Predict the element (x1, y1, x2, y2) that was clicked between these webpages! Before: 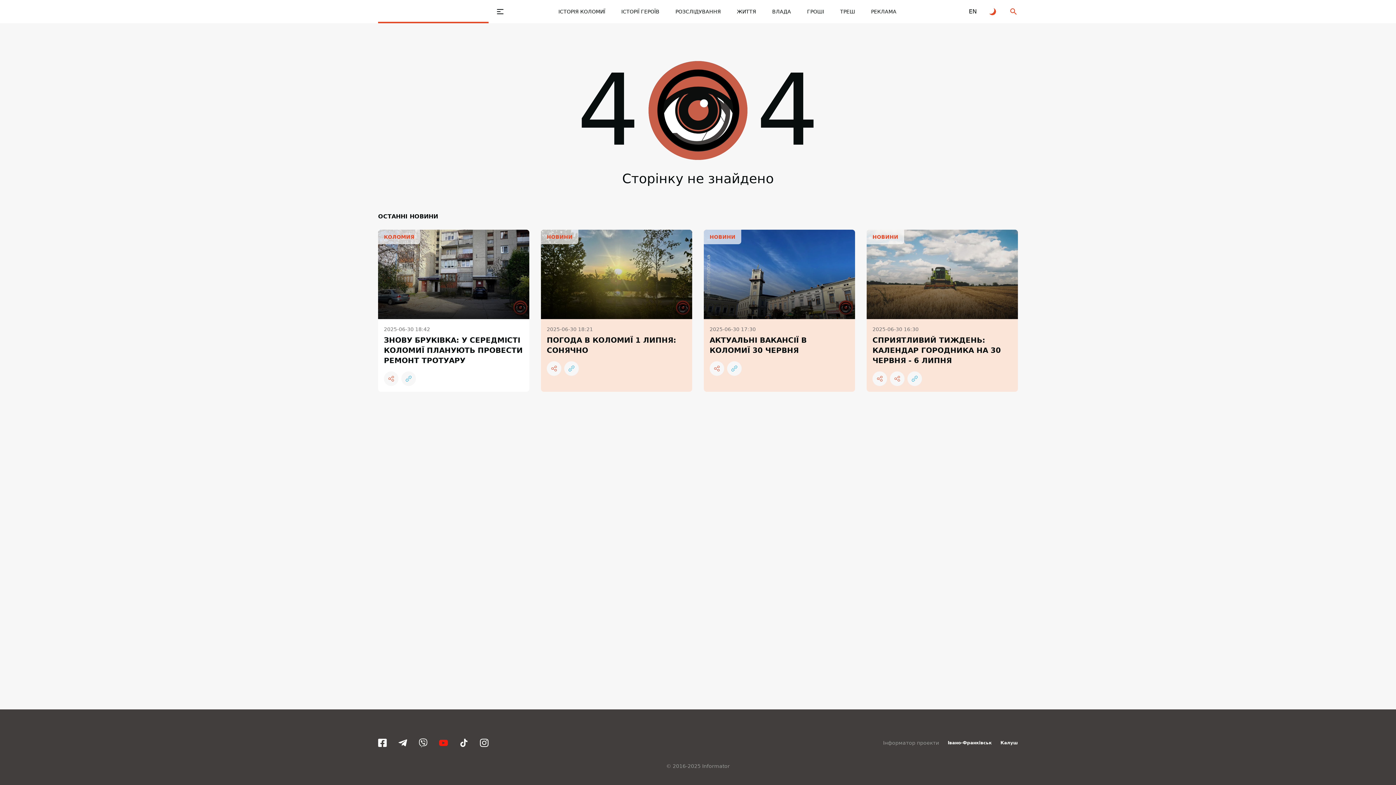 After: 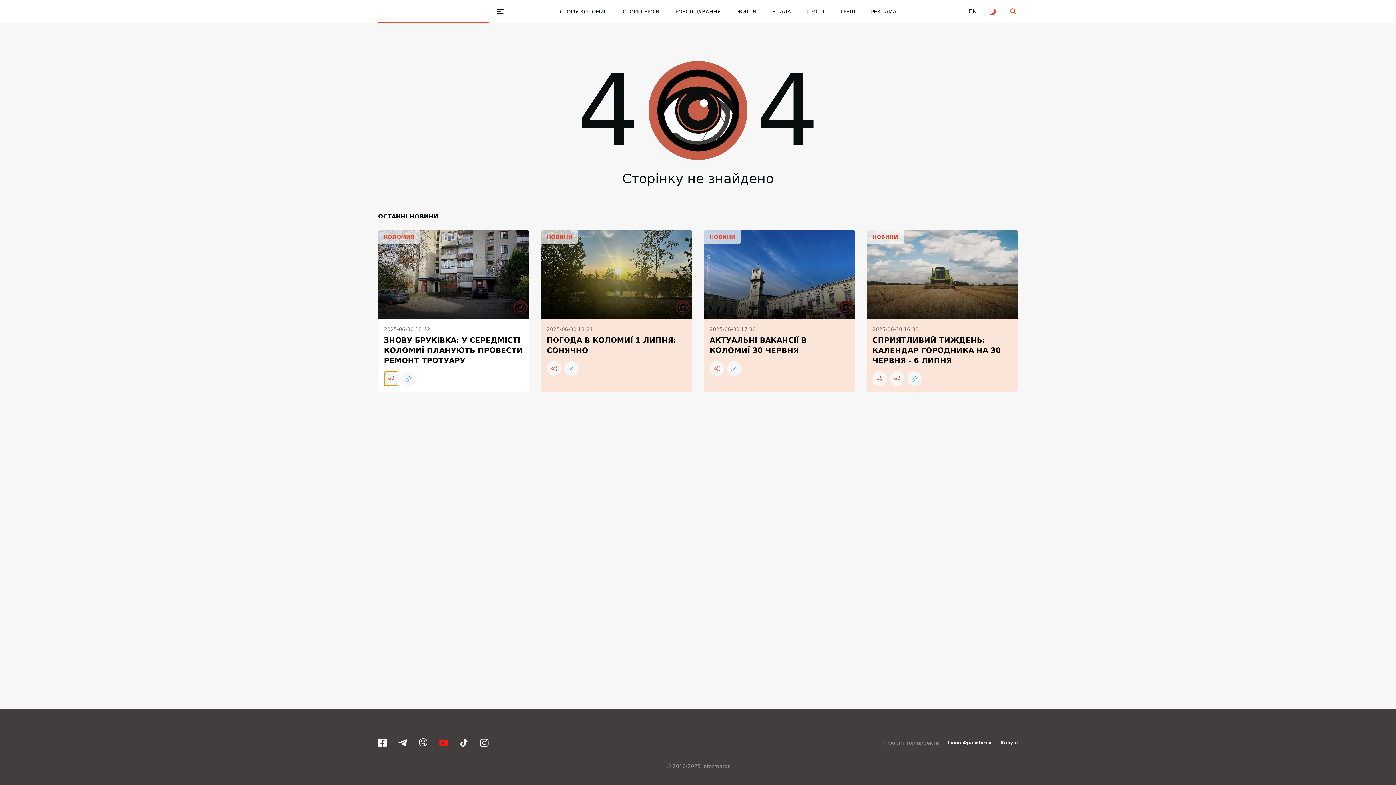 Action: bbox: (384, 371, 398, 386)